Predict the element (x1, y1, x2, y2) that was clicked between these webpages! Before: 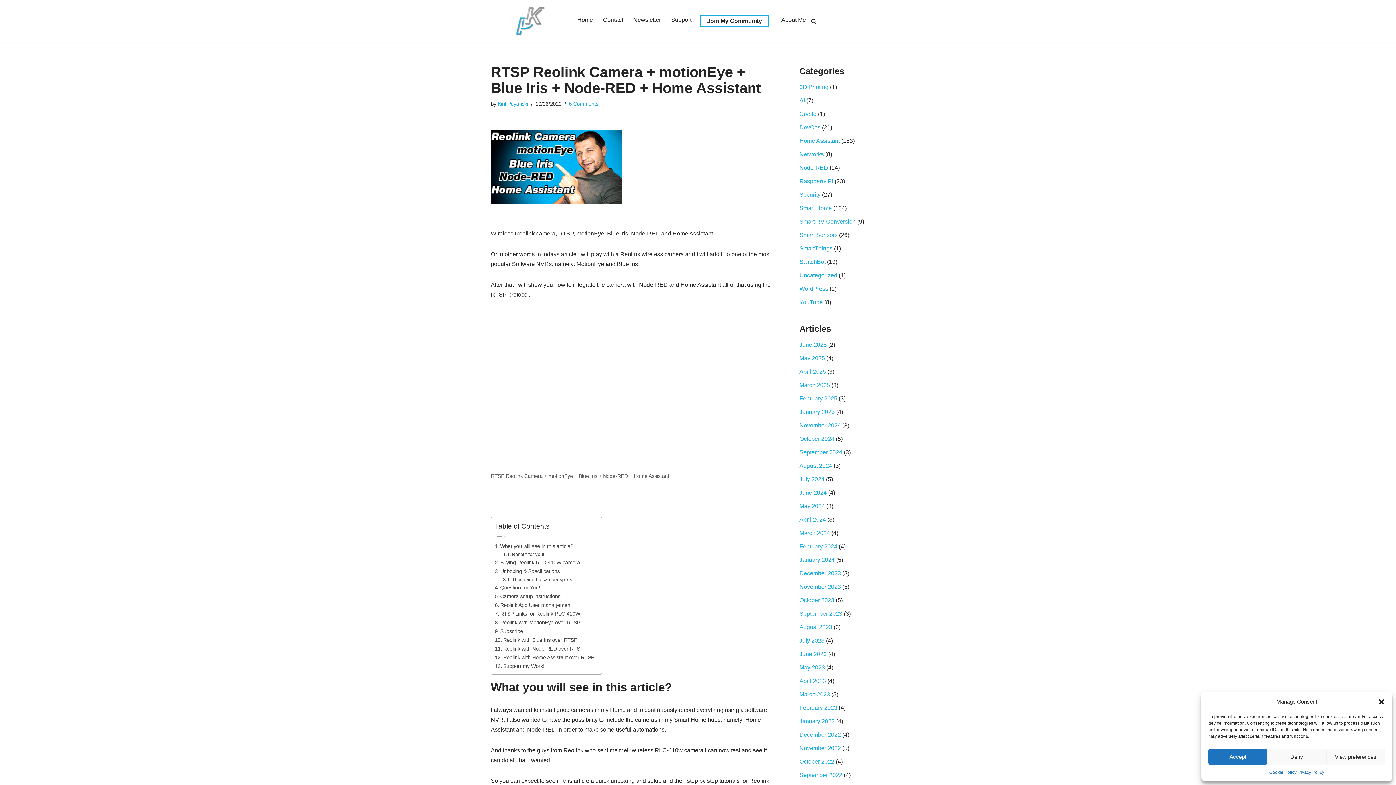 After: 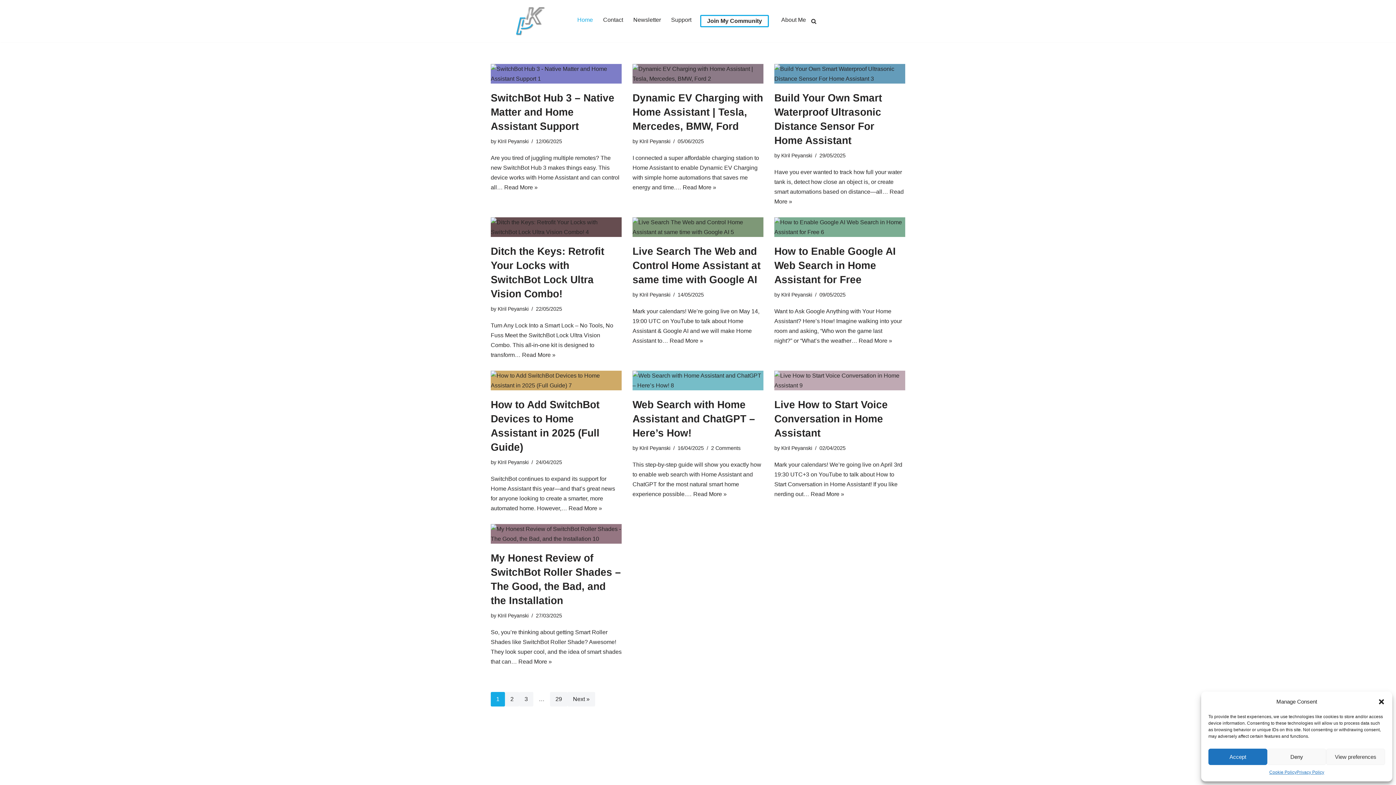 Action: bbox: (506, 6, 549, 35) label: Kiril Peyanski's Blog Smart Home, Home Automation, IoT, Home Assistant, Node-RED, Raspberry Pi and everything related.